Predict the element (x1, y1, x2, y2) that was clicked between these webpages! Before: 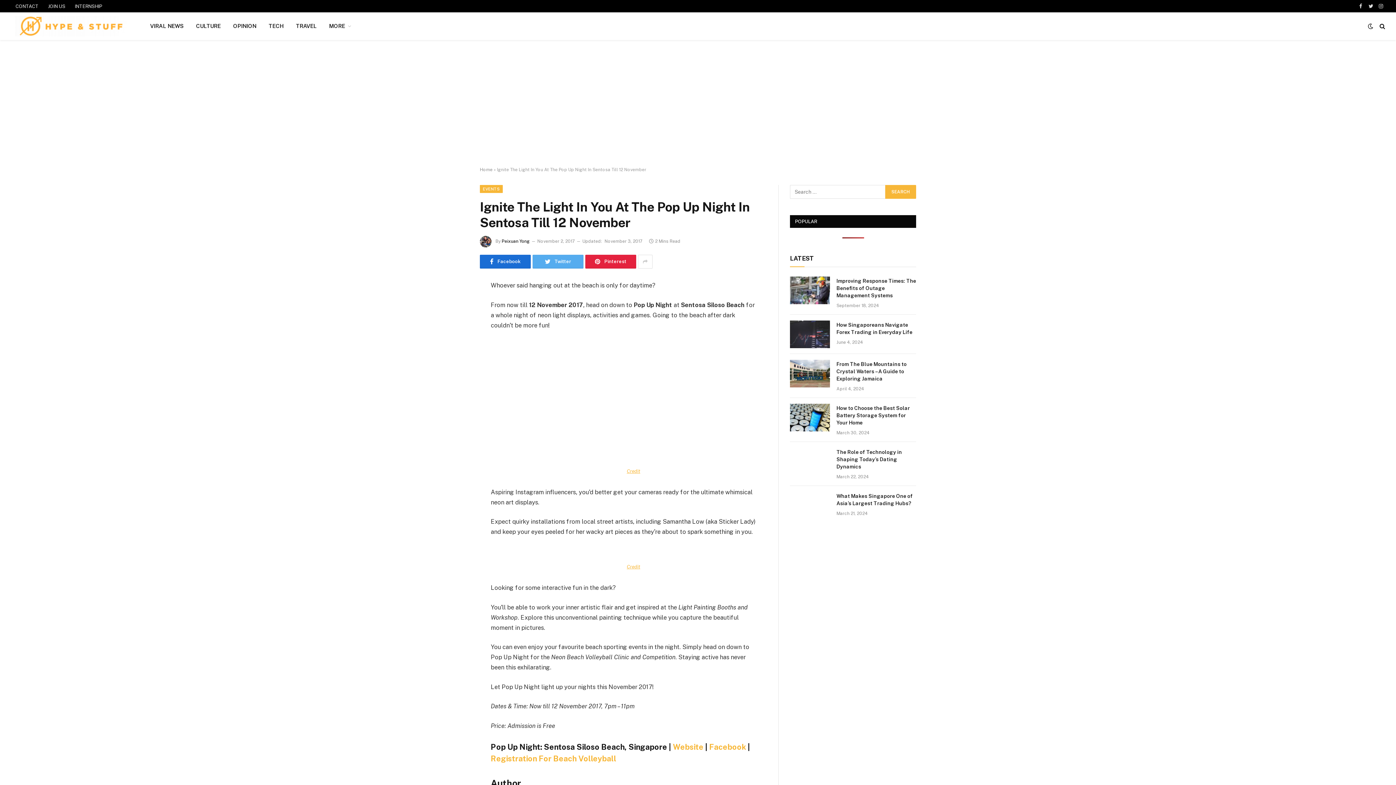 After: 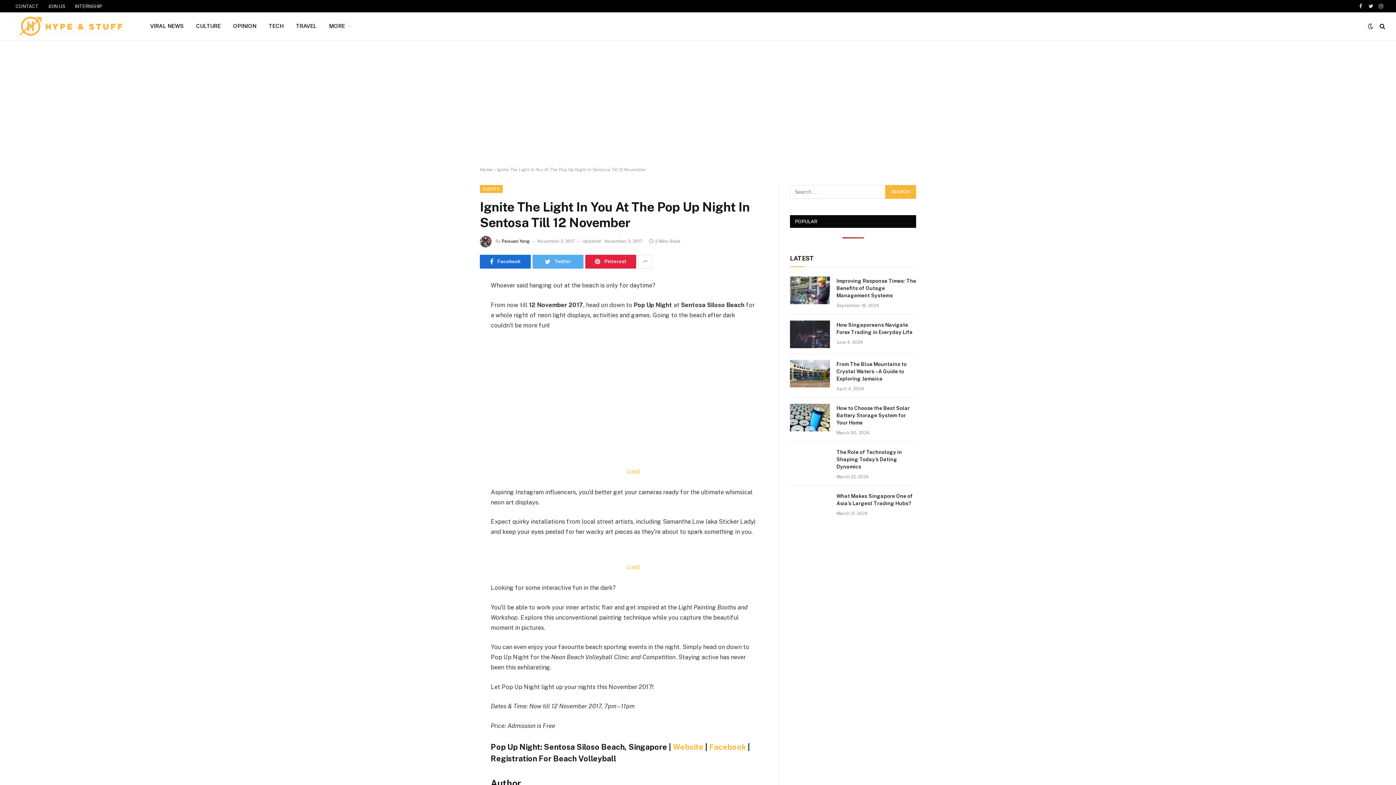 Action: bbox: (490, 754, 616, 763) label: Registration For Beach Volleyball